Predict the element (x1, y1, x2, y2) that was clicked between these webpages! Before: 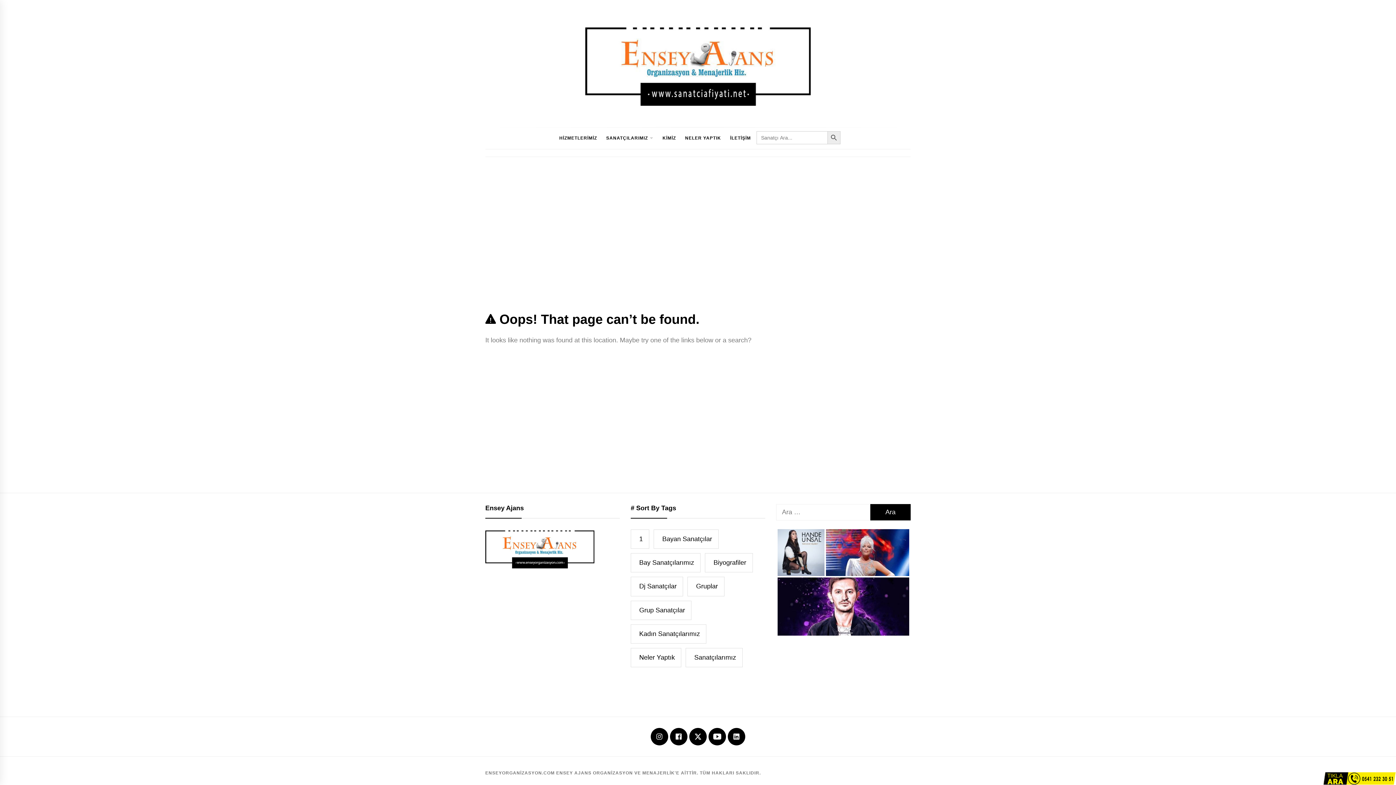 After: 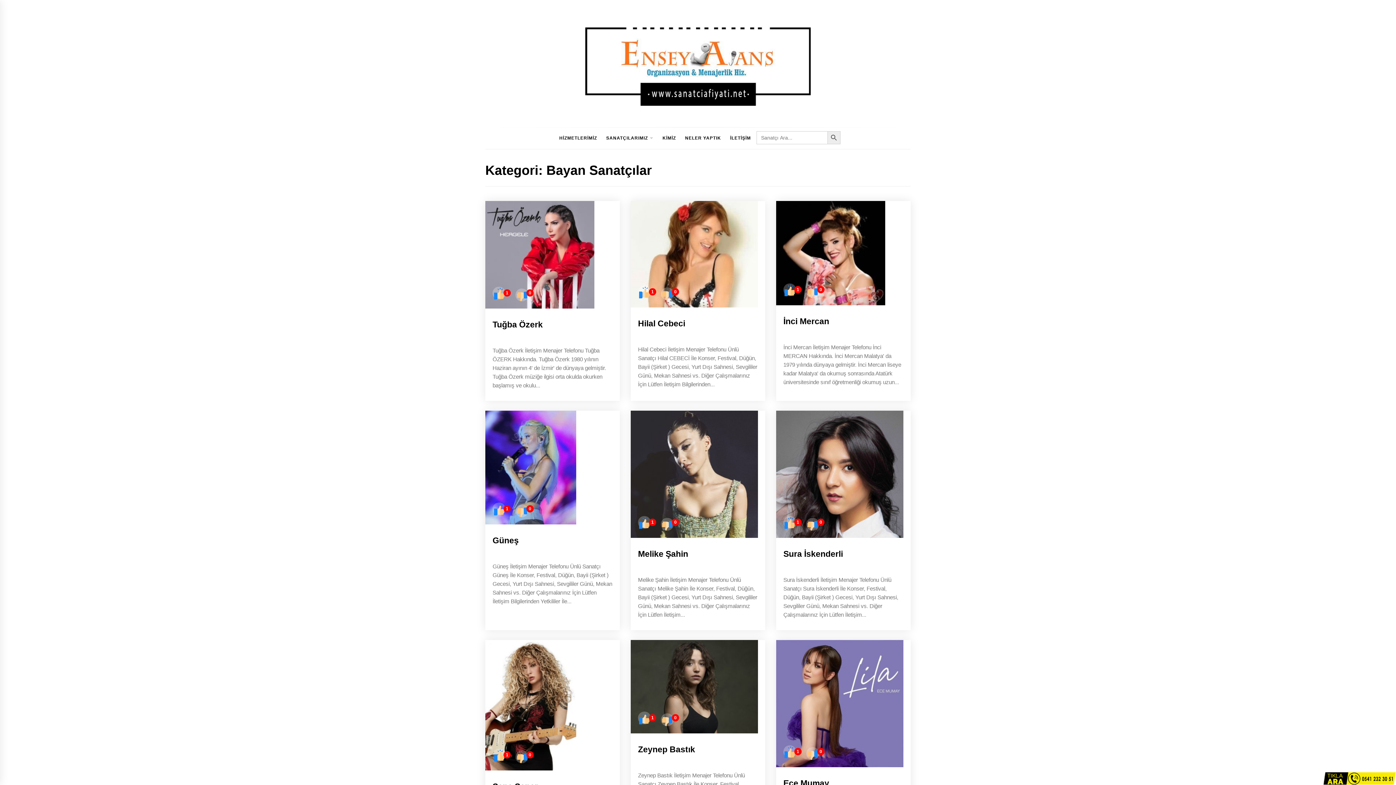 Action: label: Bayan Sanatçılar (185 öge) bbox: (653, 529, 718, 549)